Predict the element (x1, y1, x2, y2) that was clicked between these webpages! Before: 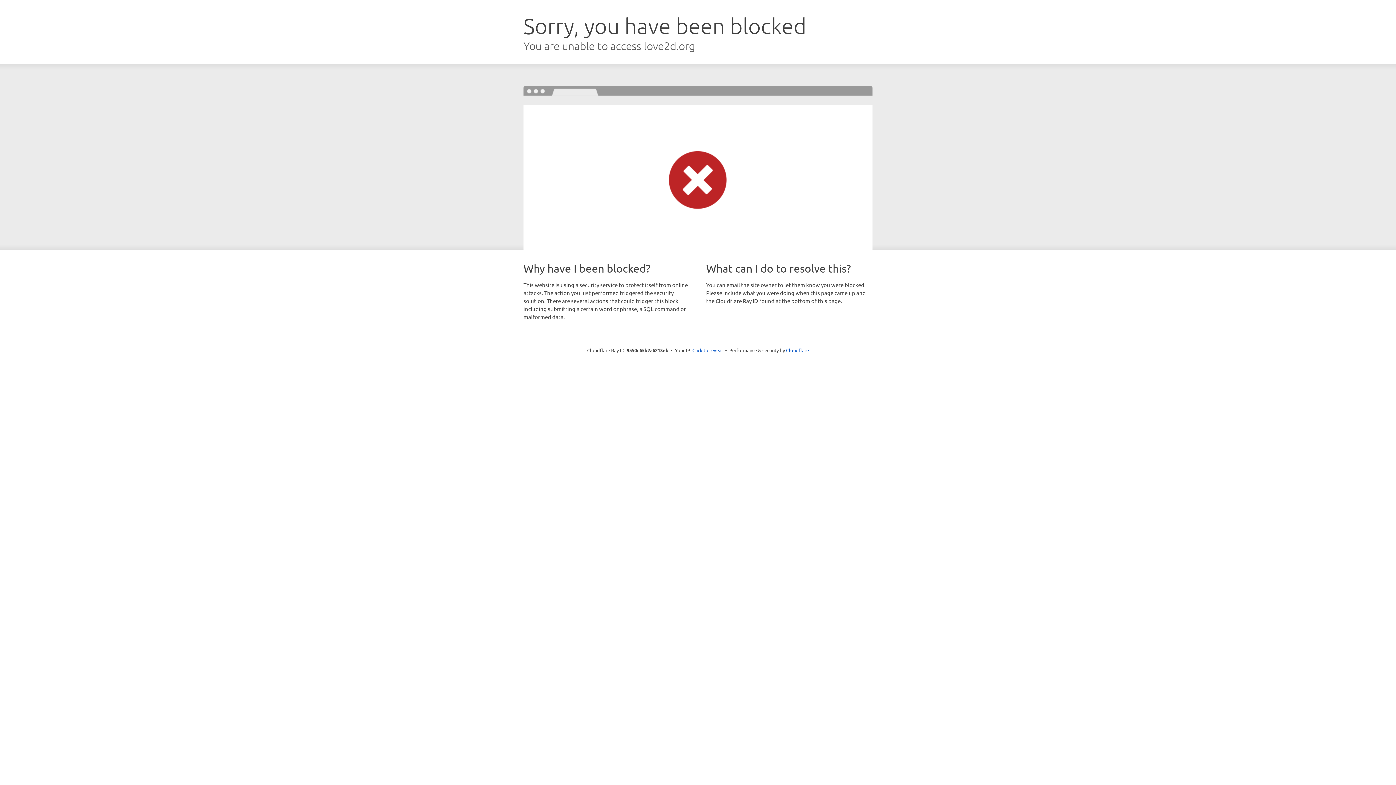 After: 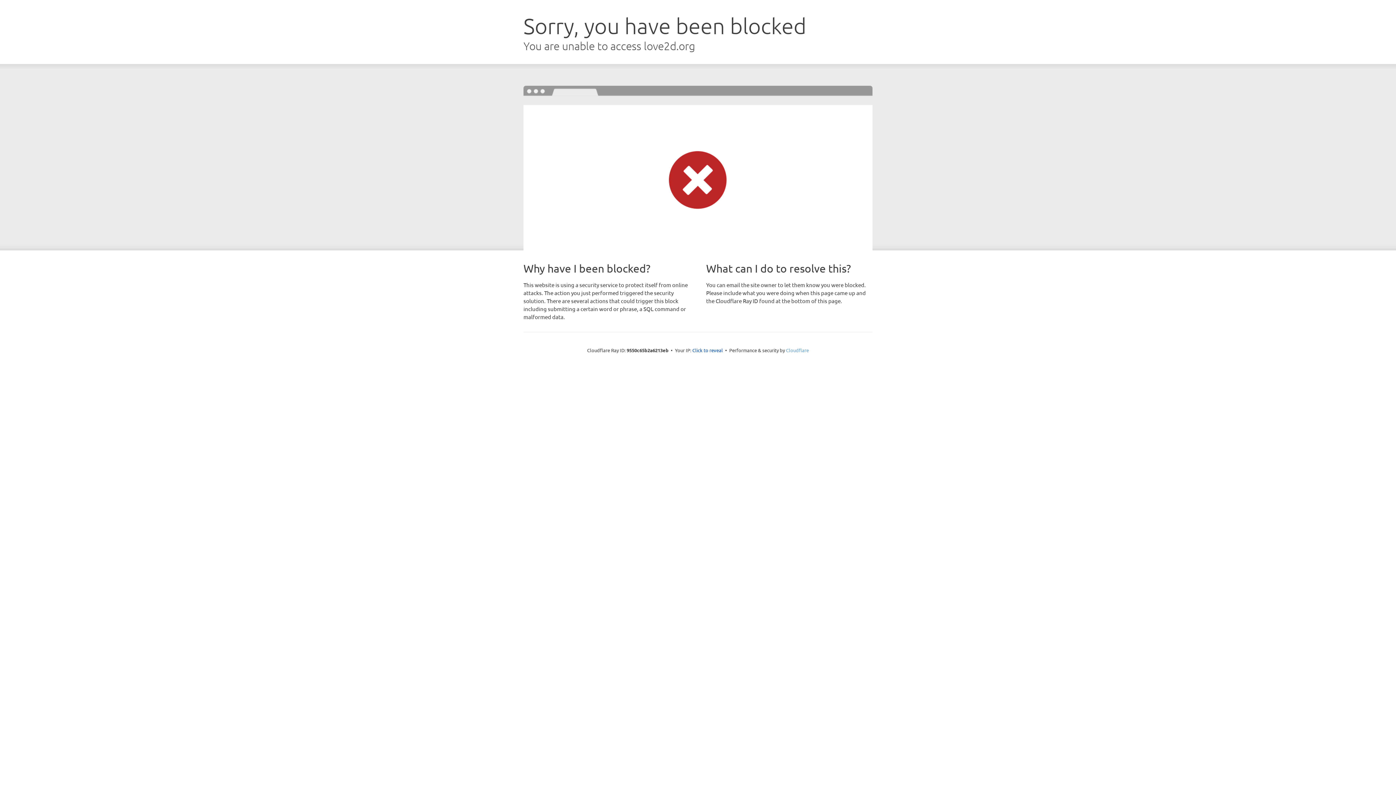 Action: label: Cloudflare bbox: (786, 347, 809, 353)